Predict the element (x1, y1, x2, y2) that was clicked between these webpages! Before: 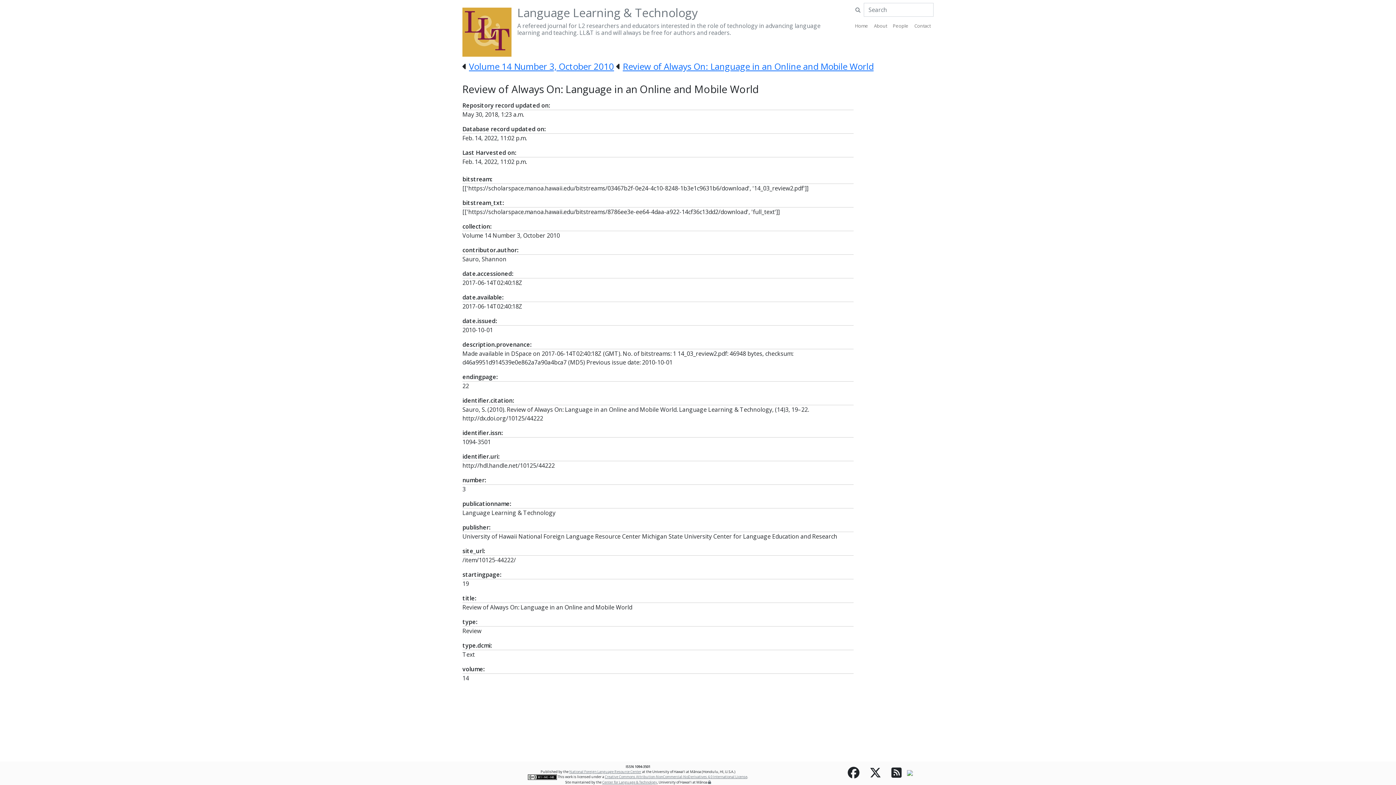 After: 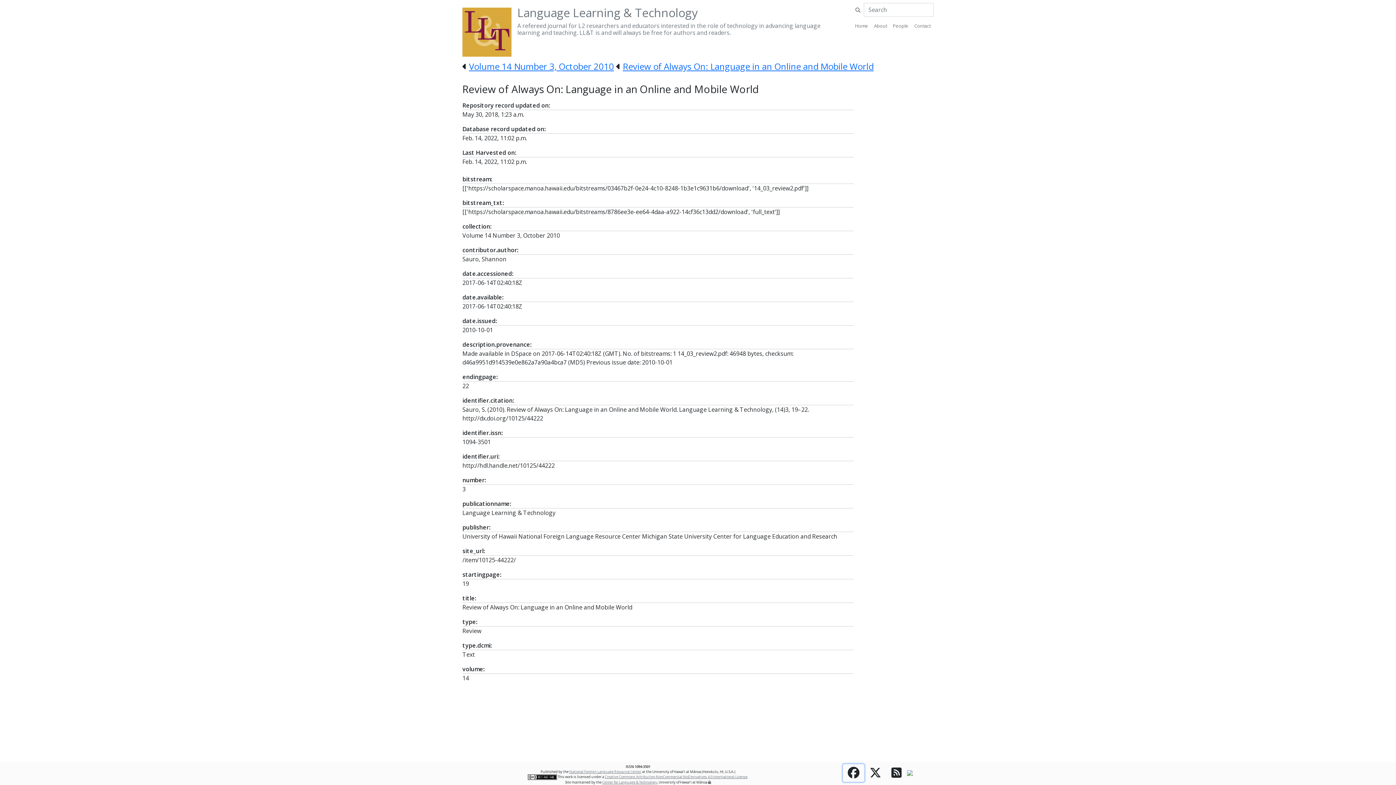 Action: bbox: (843, 764, 864, 782)